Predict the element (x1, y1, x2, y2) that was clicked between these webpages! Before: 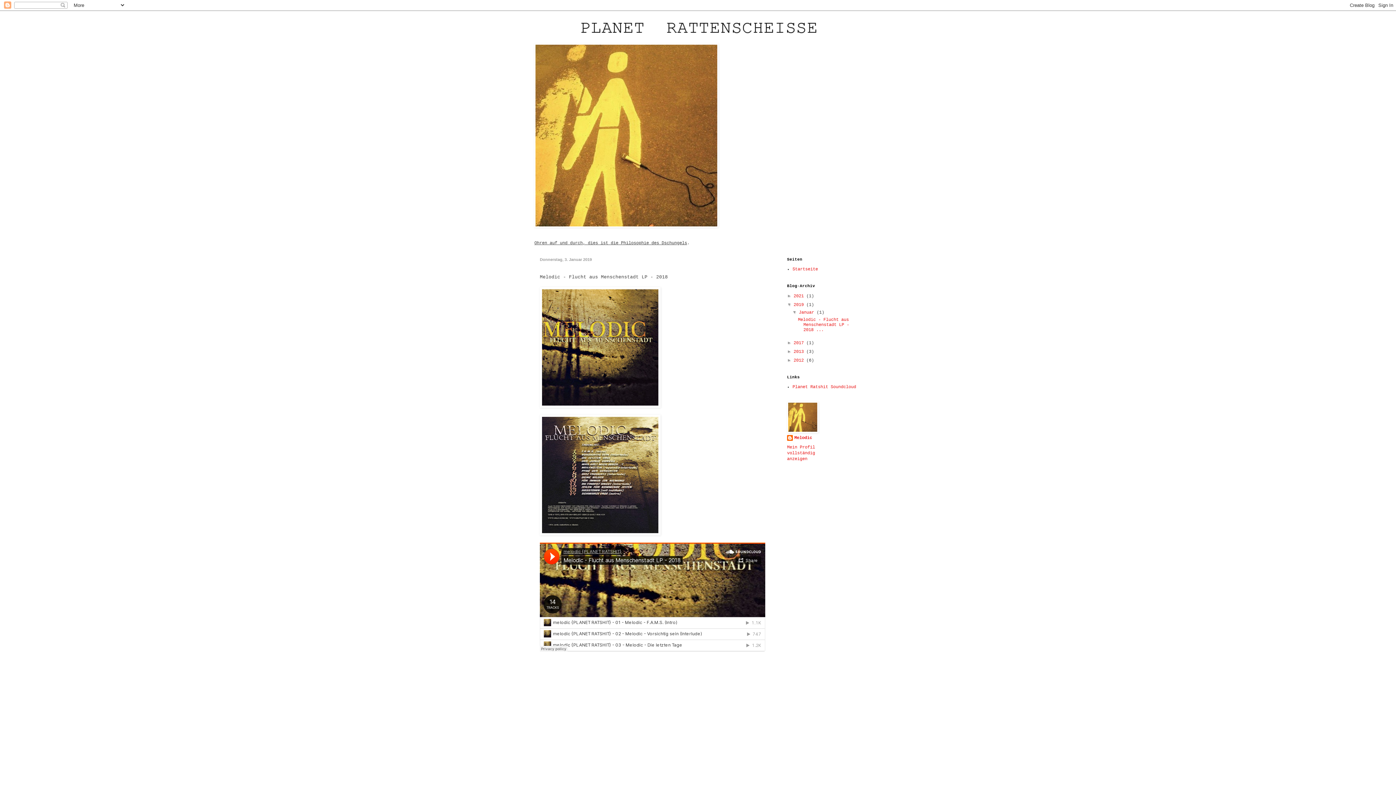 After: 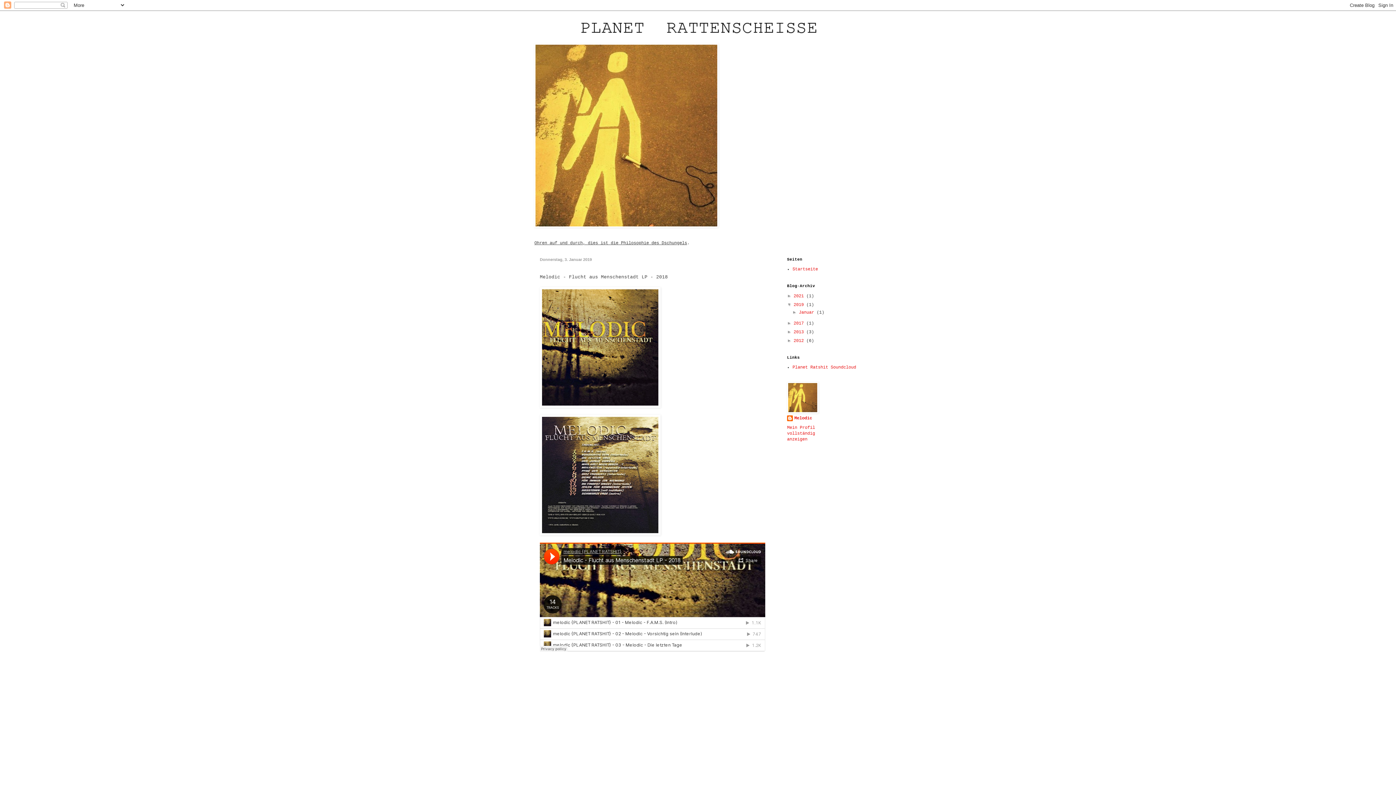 Action: bbox: (792, 309, 799, 314) label: ▼  